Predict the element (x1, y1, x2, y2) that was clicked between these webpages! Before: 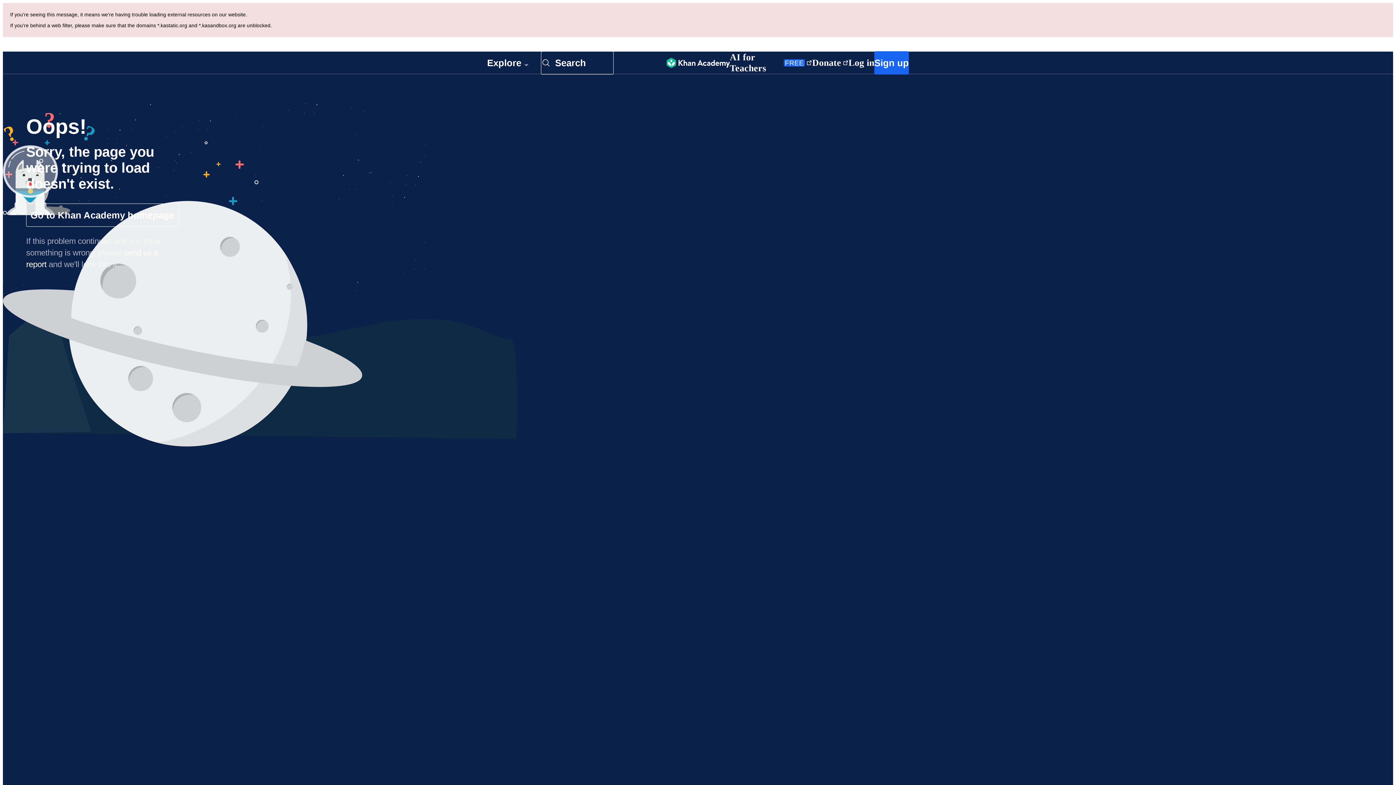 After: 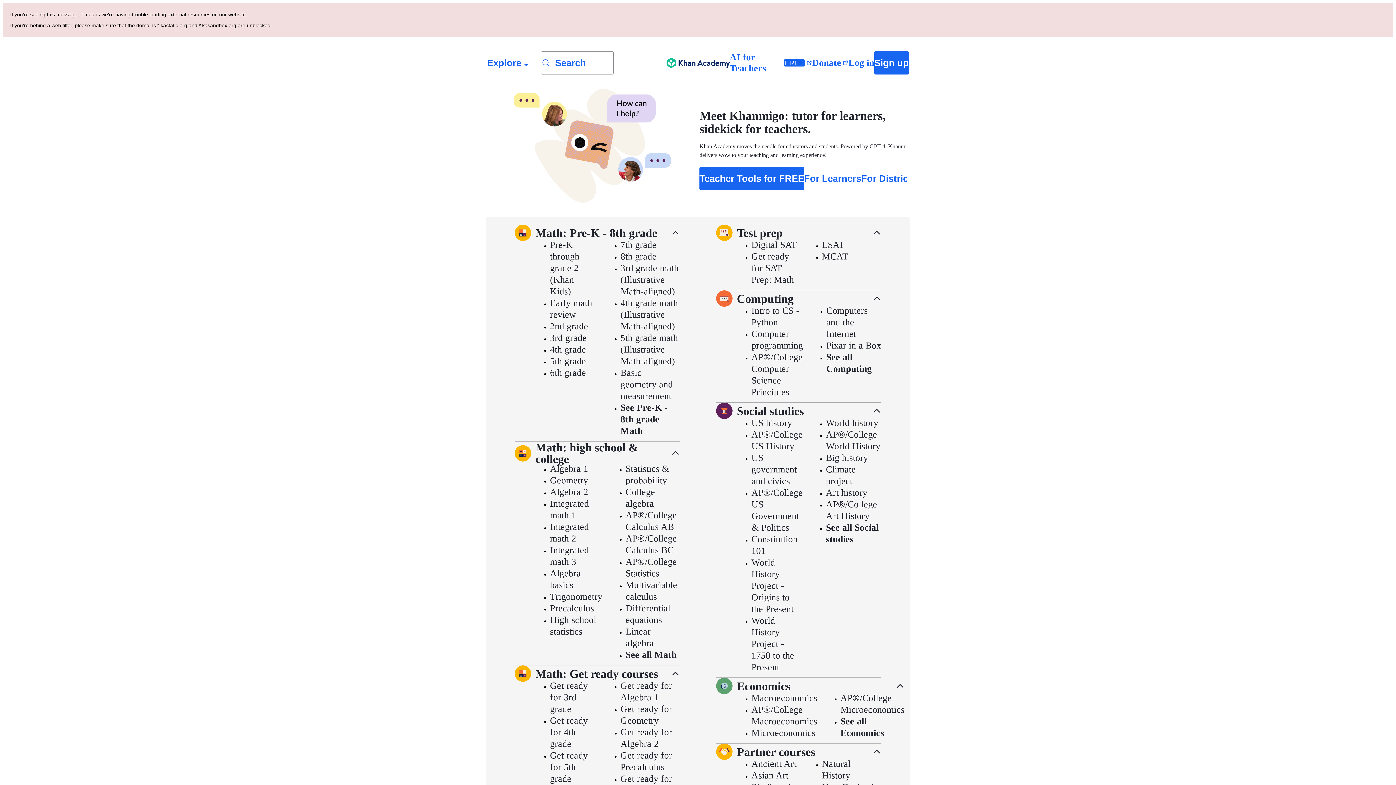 Action: bbox: (26, 203, 178, 226) label: Go to Khan Academy homepage